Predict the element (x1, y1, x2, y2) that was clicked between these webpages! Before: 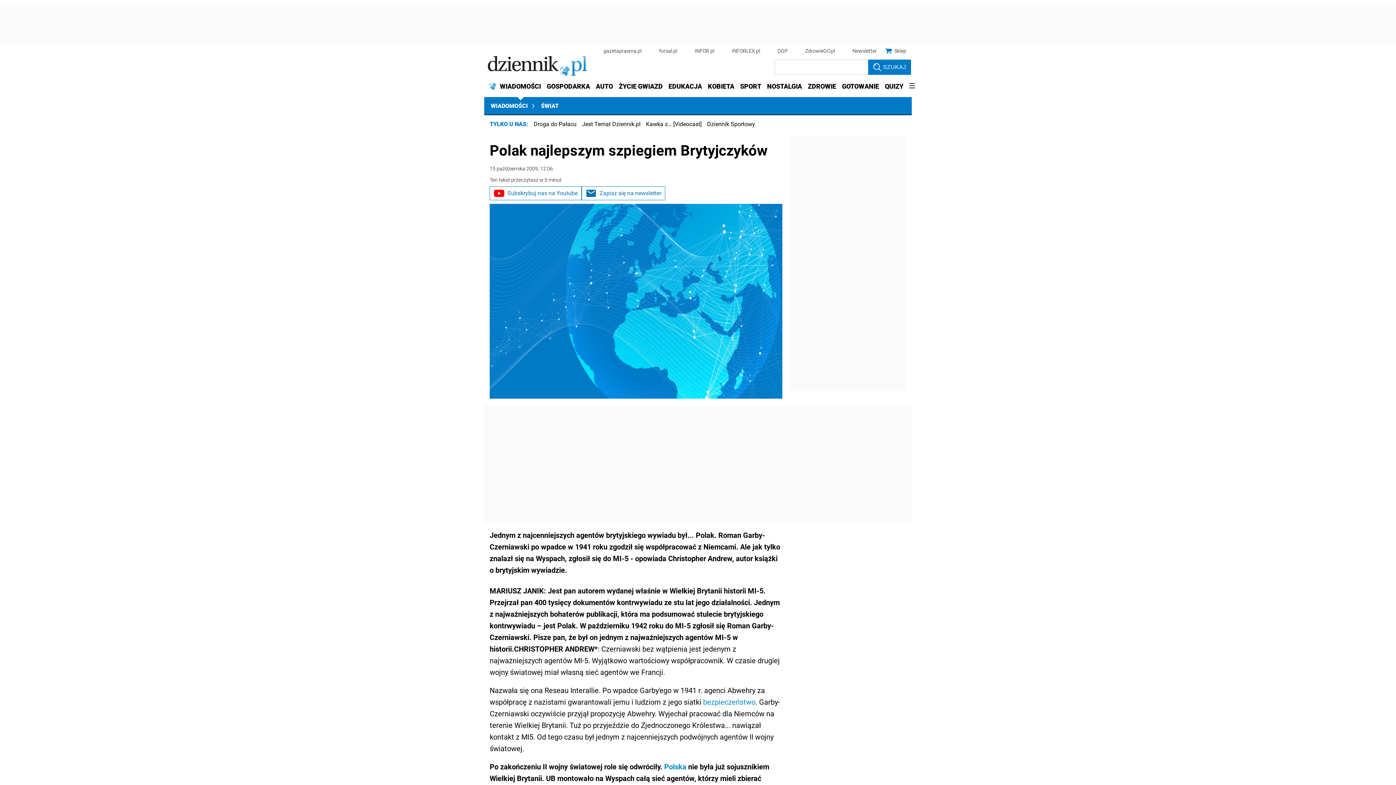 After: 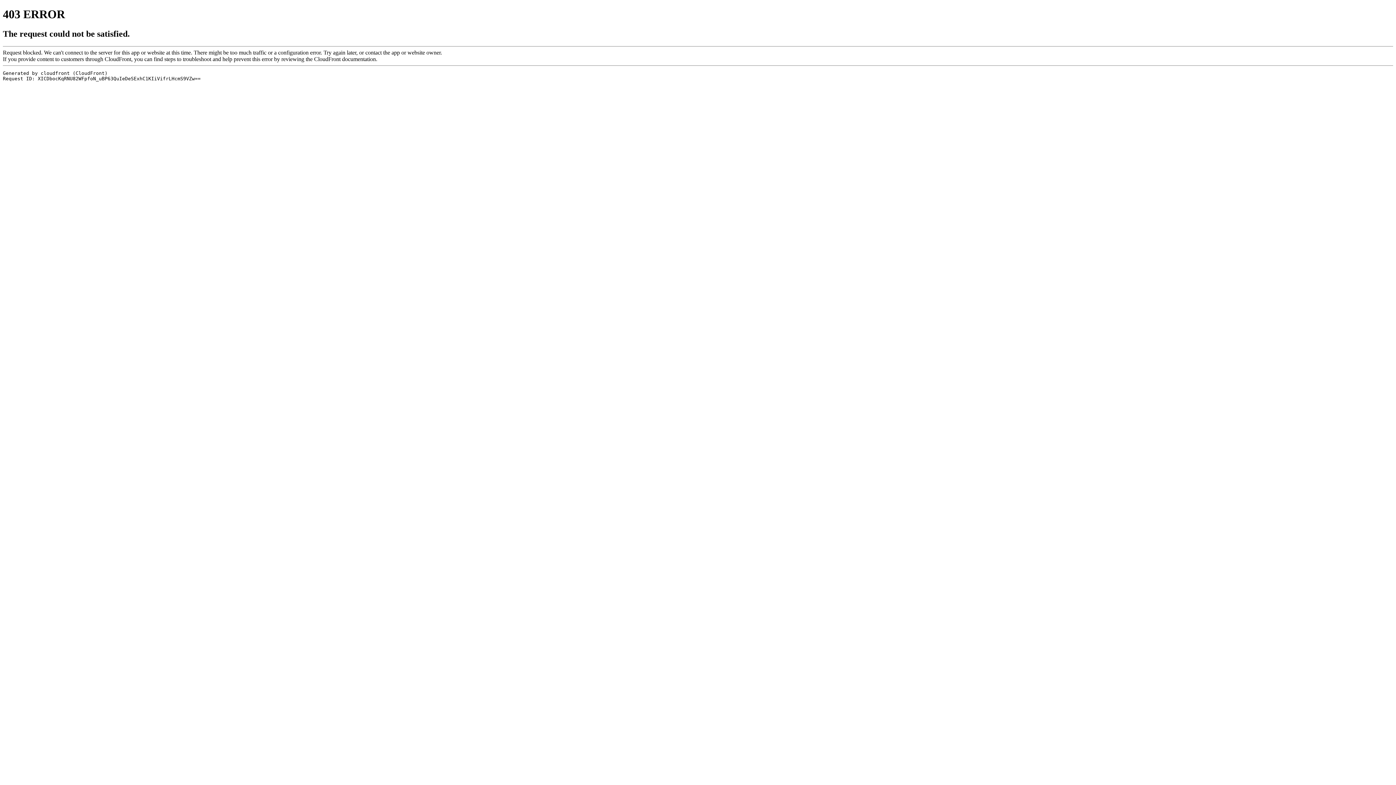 Action: bbox: (646, 120, 701, 127) label: Kawka z… [Videocast]